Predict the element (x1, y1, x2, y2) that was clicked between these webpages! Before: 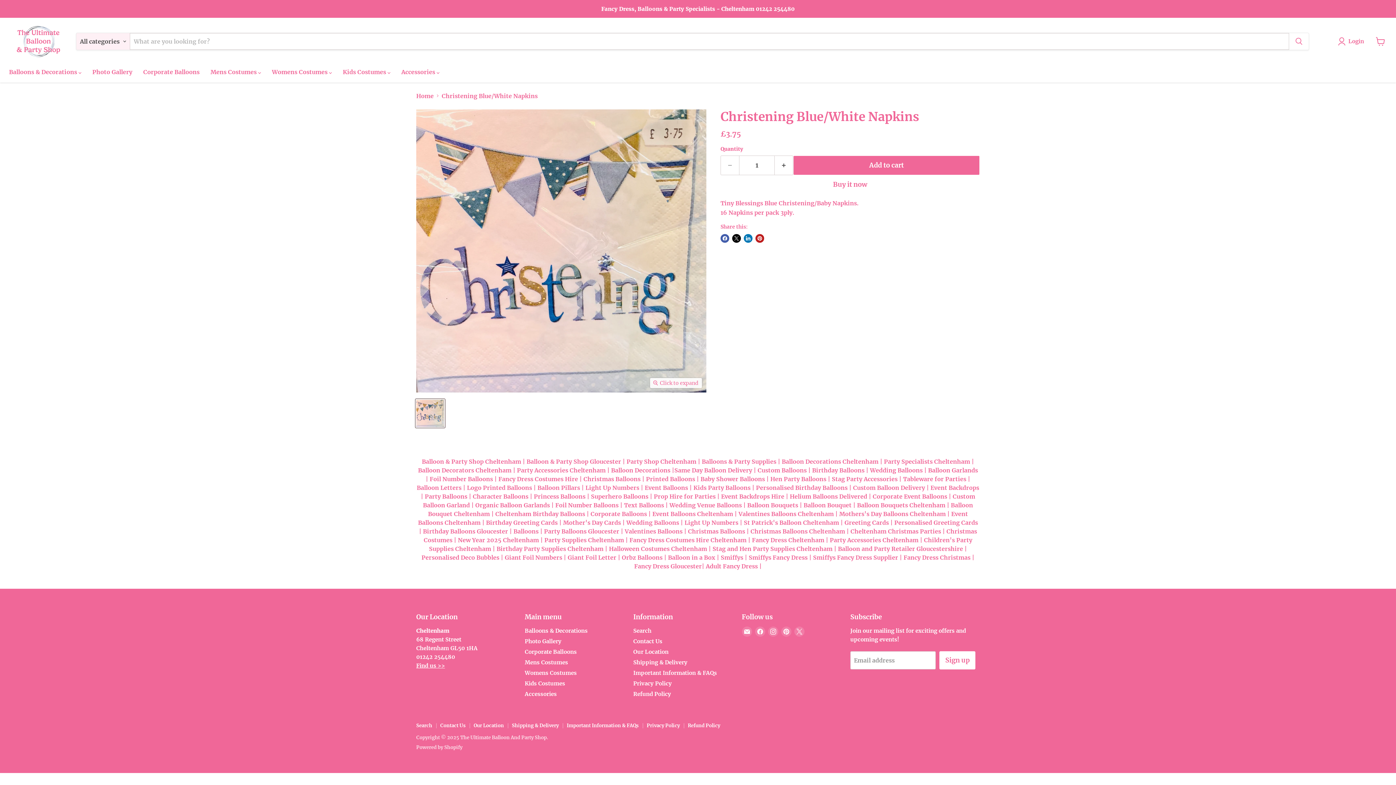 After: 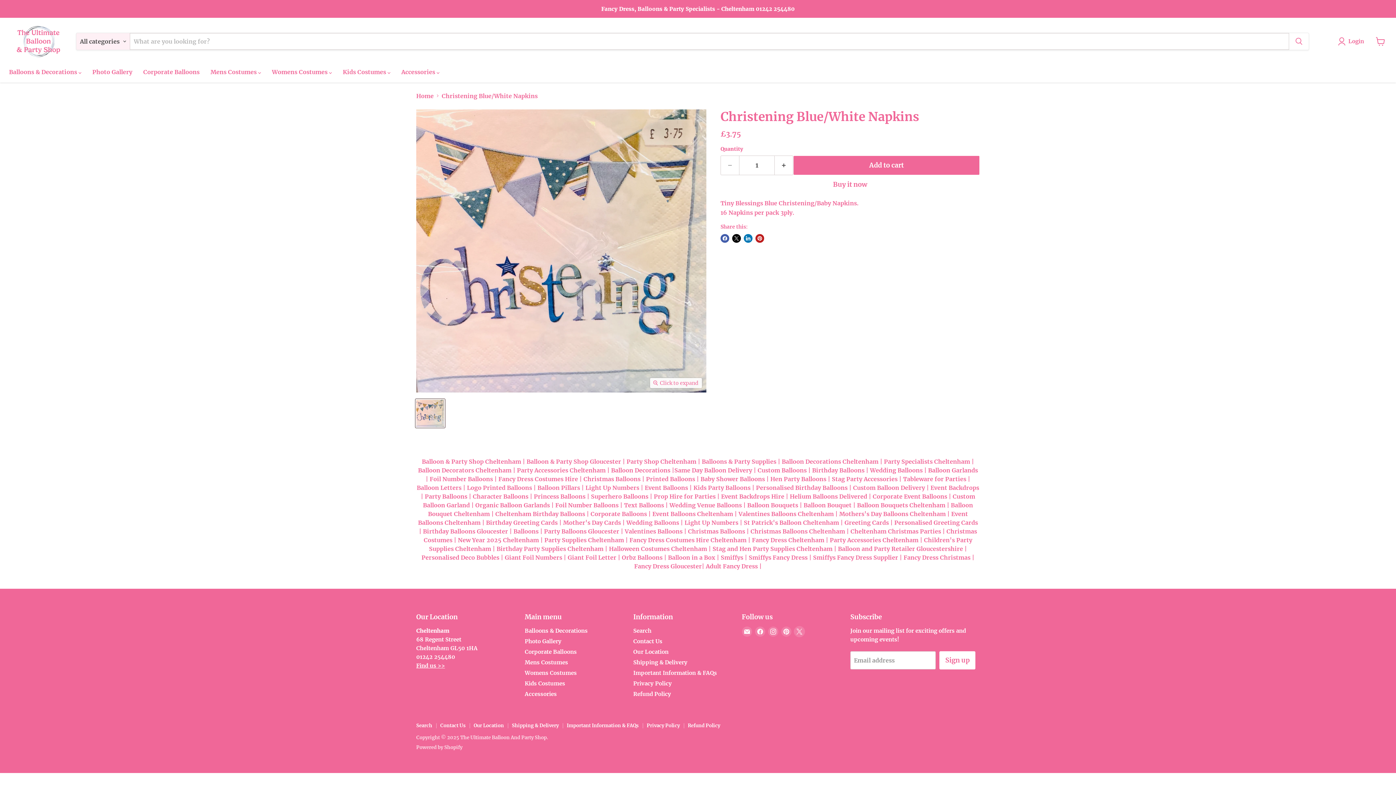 Action: label: Find us on X bbox: (794, 626, 804, 637)